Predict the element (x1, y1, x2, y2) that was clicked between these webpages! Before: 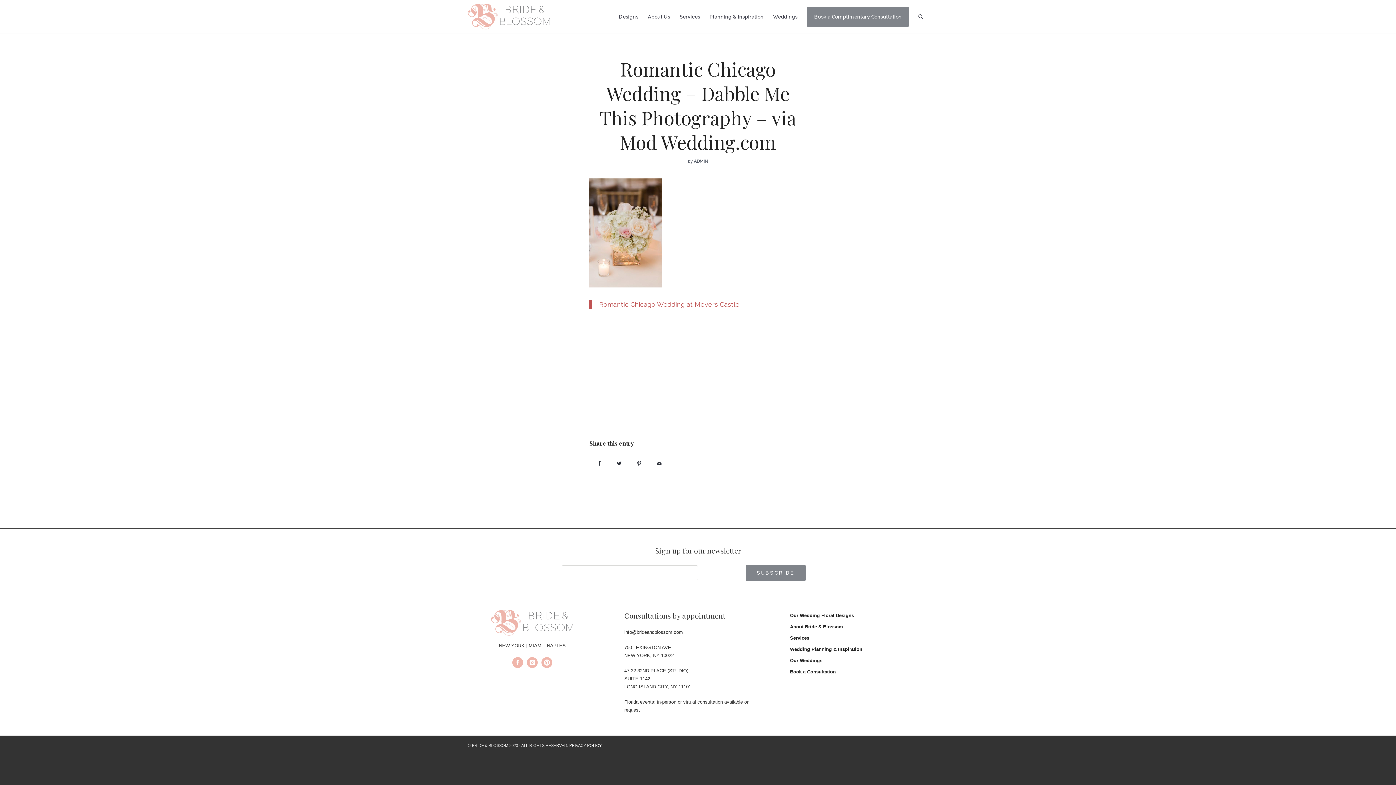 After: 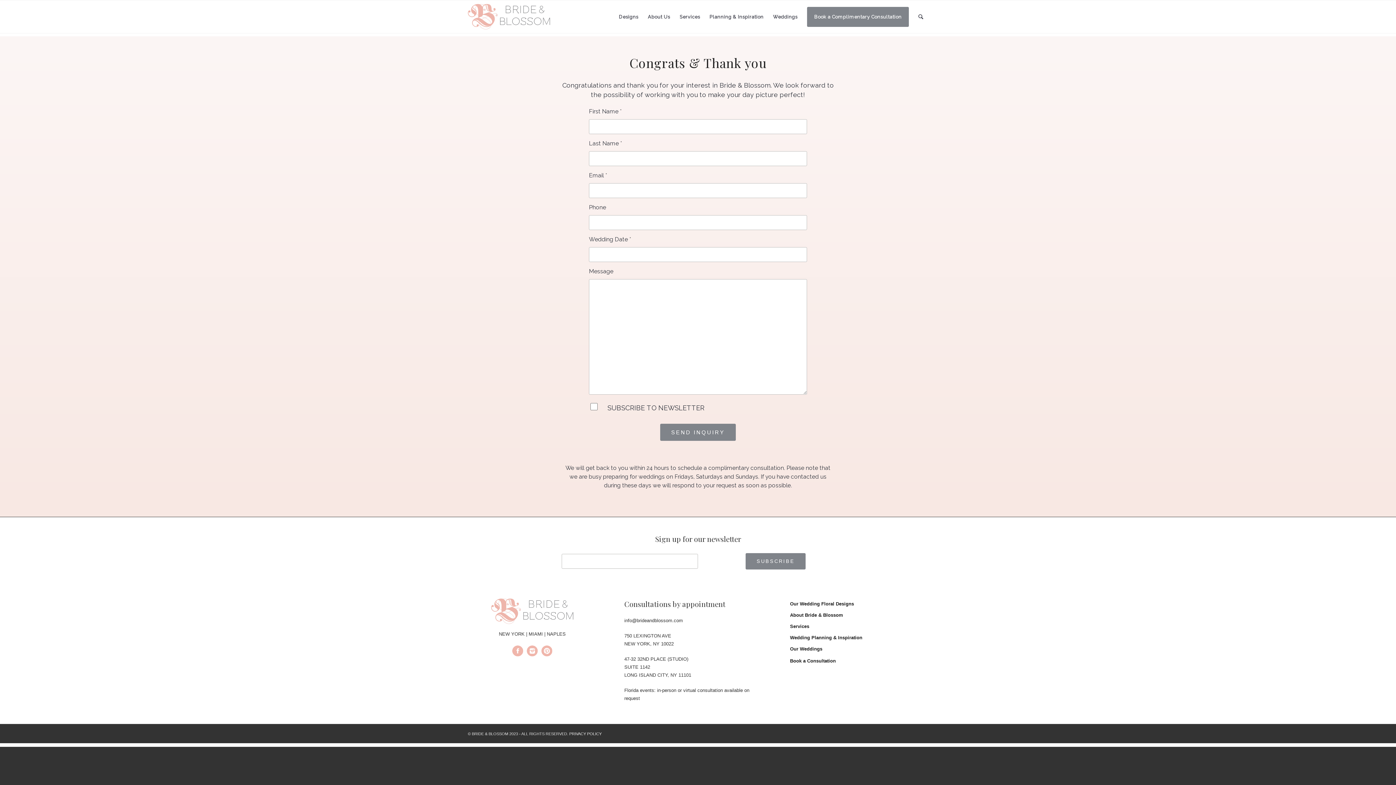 Action: bbox: (790, 667, 928, 678) label: Book a Consultation